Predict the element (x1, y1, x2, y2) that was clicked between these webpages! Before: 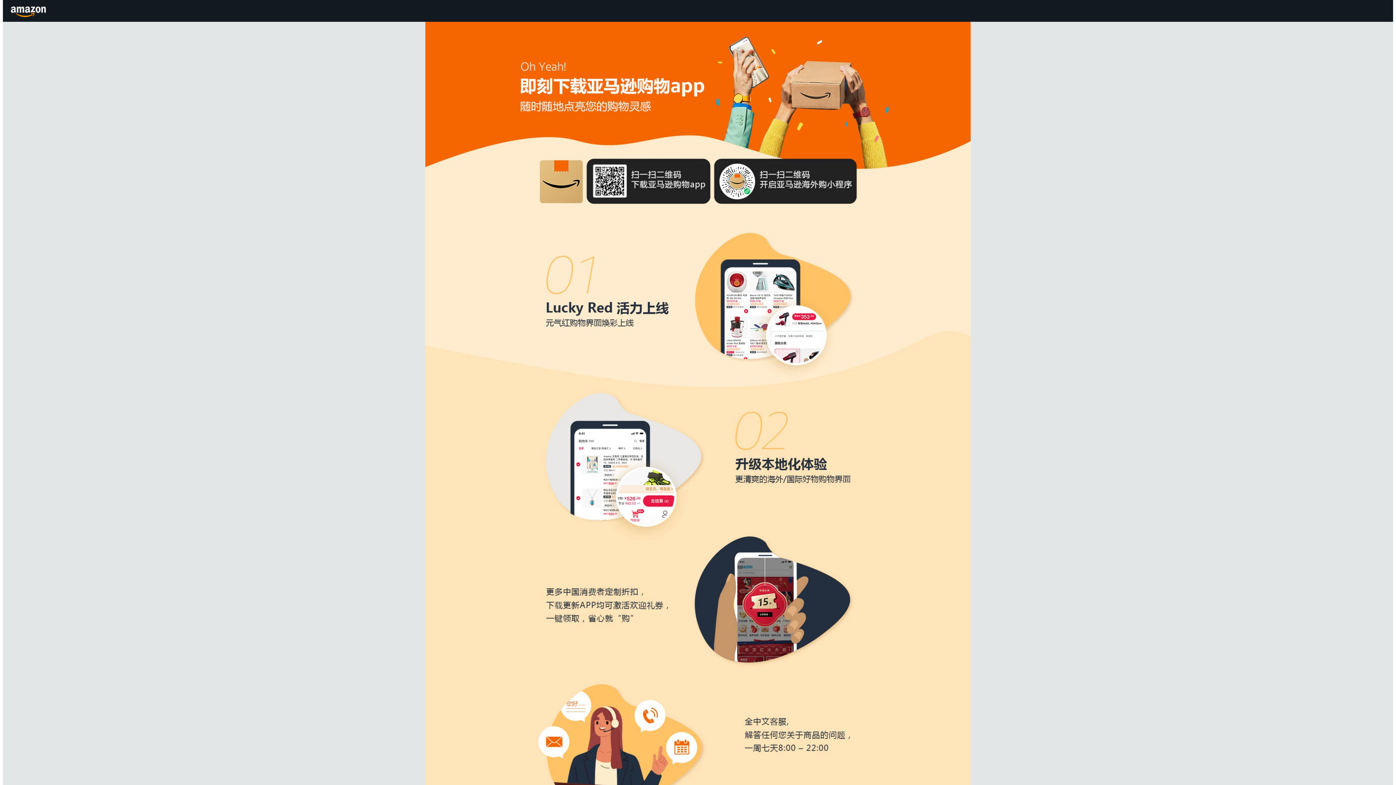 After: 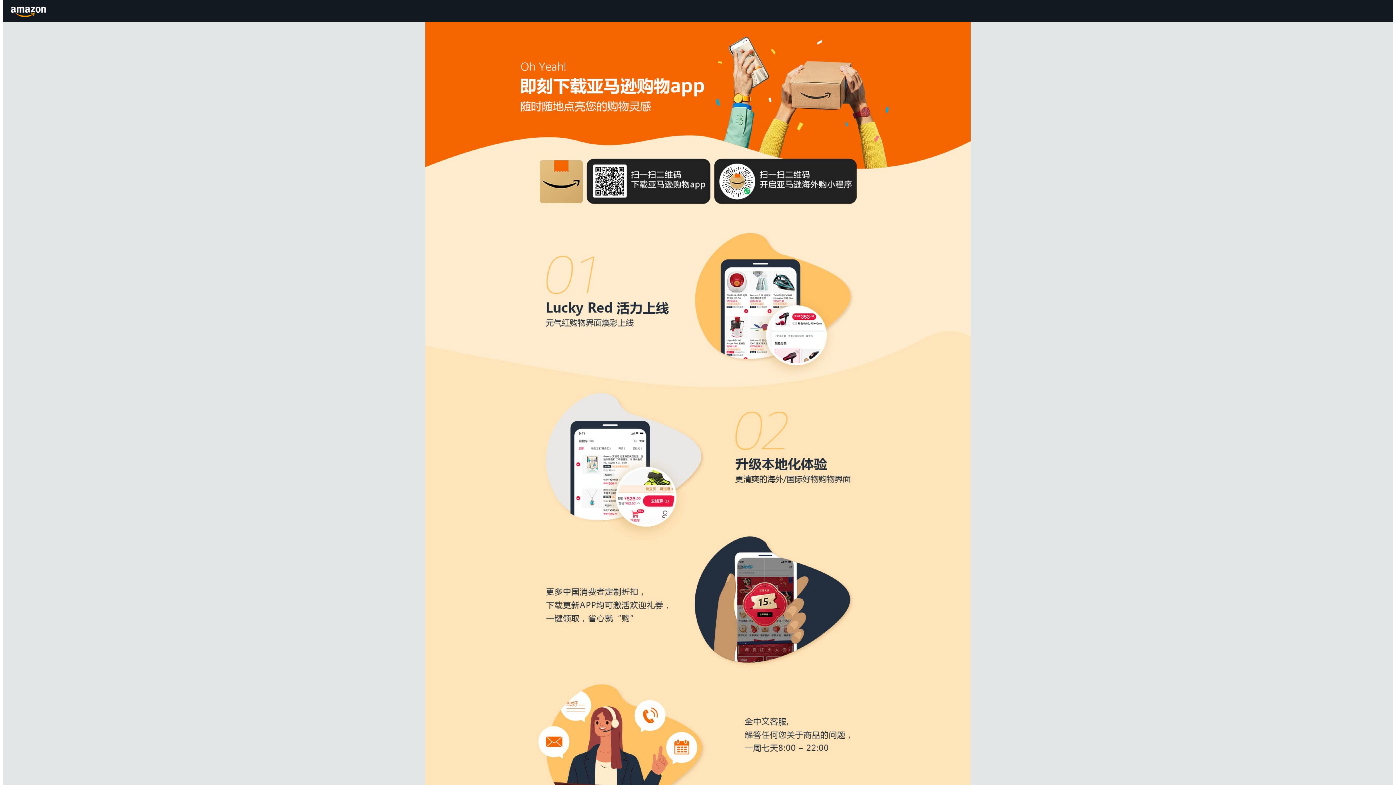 Action: bbox: (8, 1, 49, 20) label: Amazon.cn